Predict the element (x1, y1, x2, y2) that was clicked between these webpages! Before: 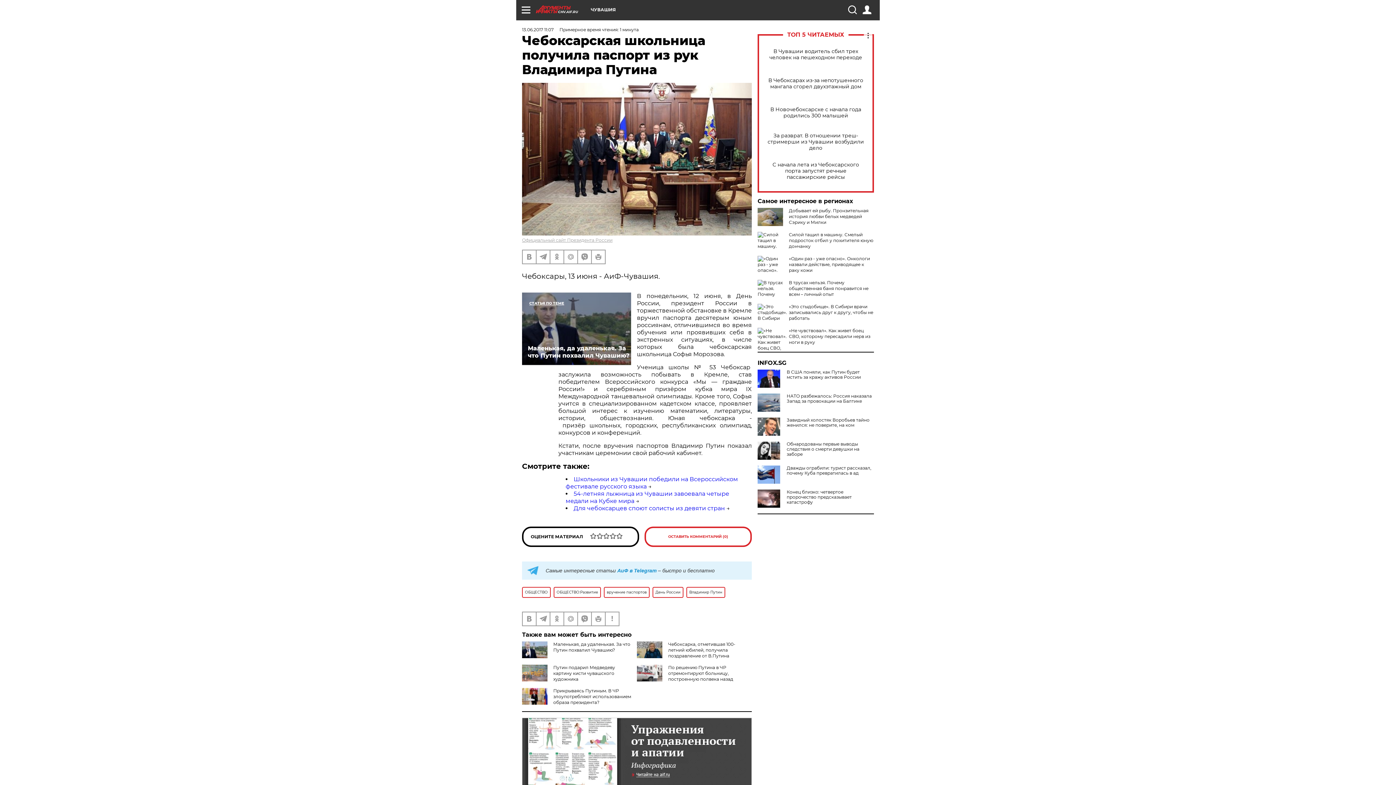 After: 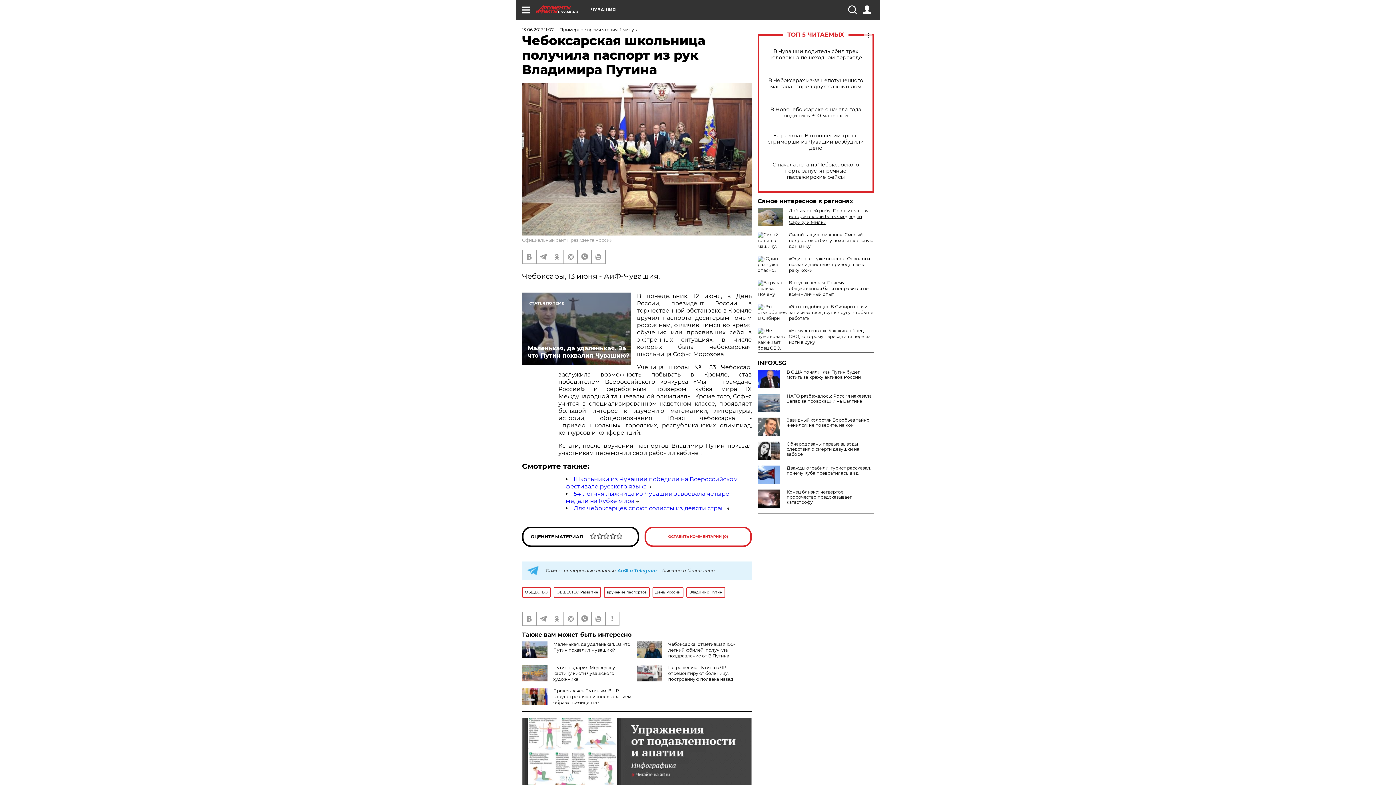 Action: bbox: (789, 208, 868, 225) label: Добывает ей рыбу. Пронзительная история любви белых медведей Сэрику и Милки